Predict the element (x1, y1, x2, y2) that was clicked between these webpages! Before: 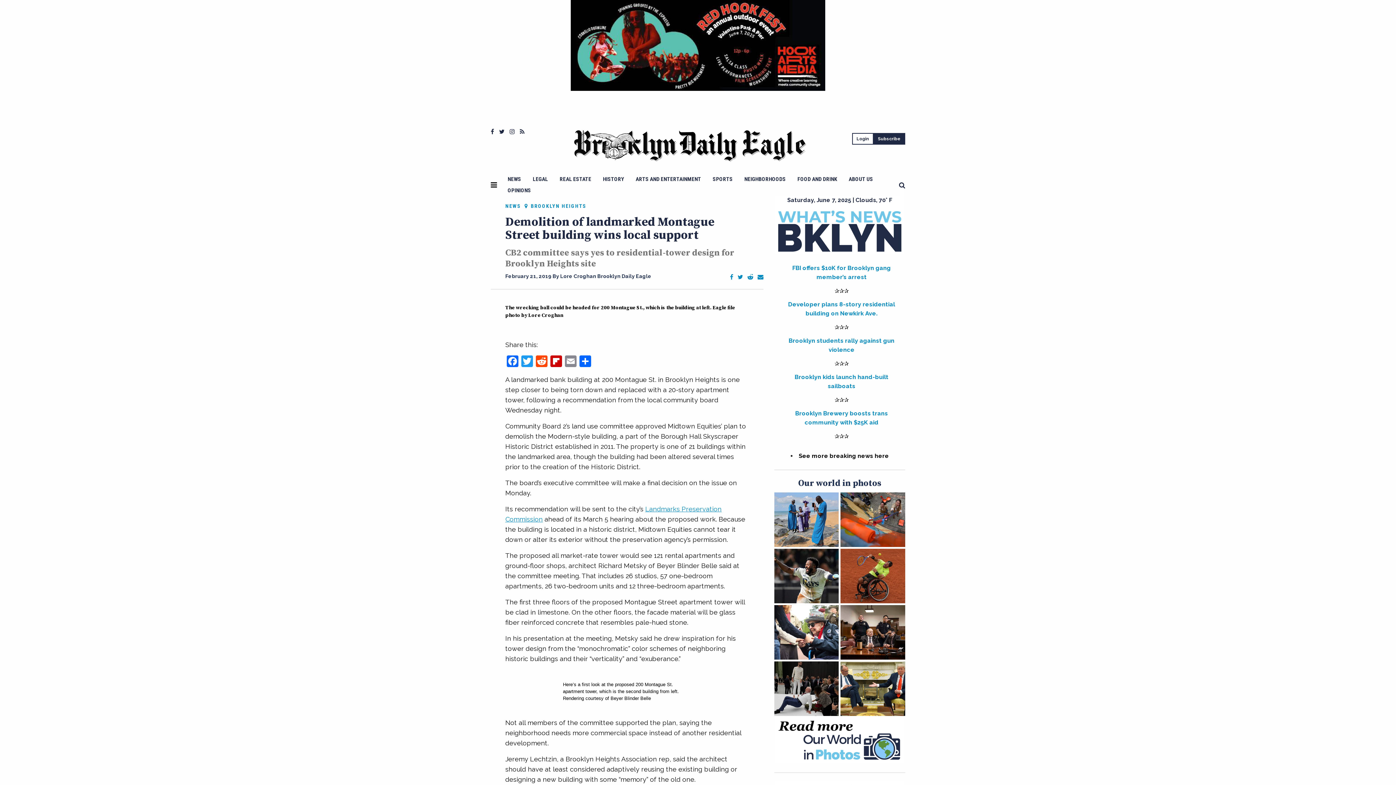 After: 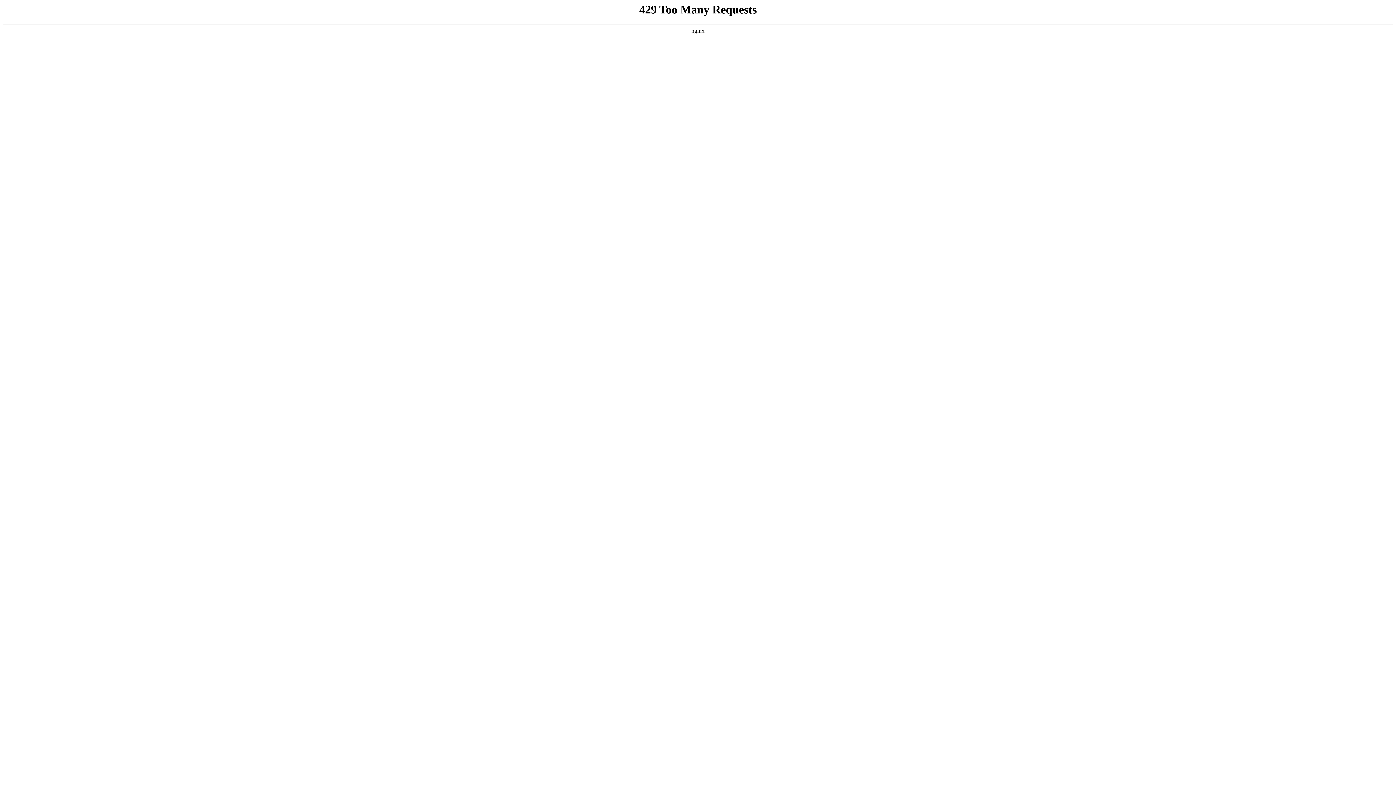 Action: bbox: (852, 133, 873, 144) label: Login